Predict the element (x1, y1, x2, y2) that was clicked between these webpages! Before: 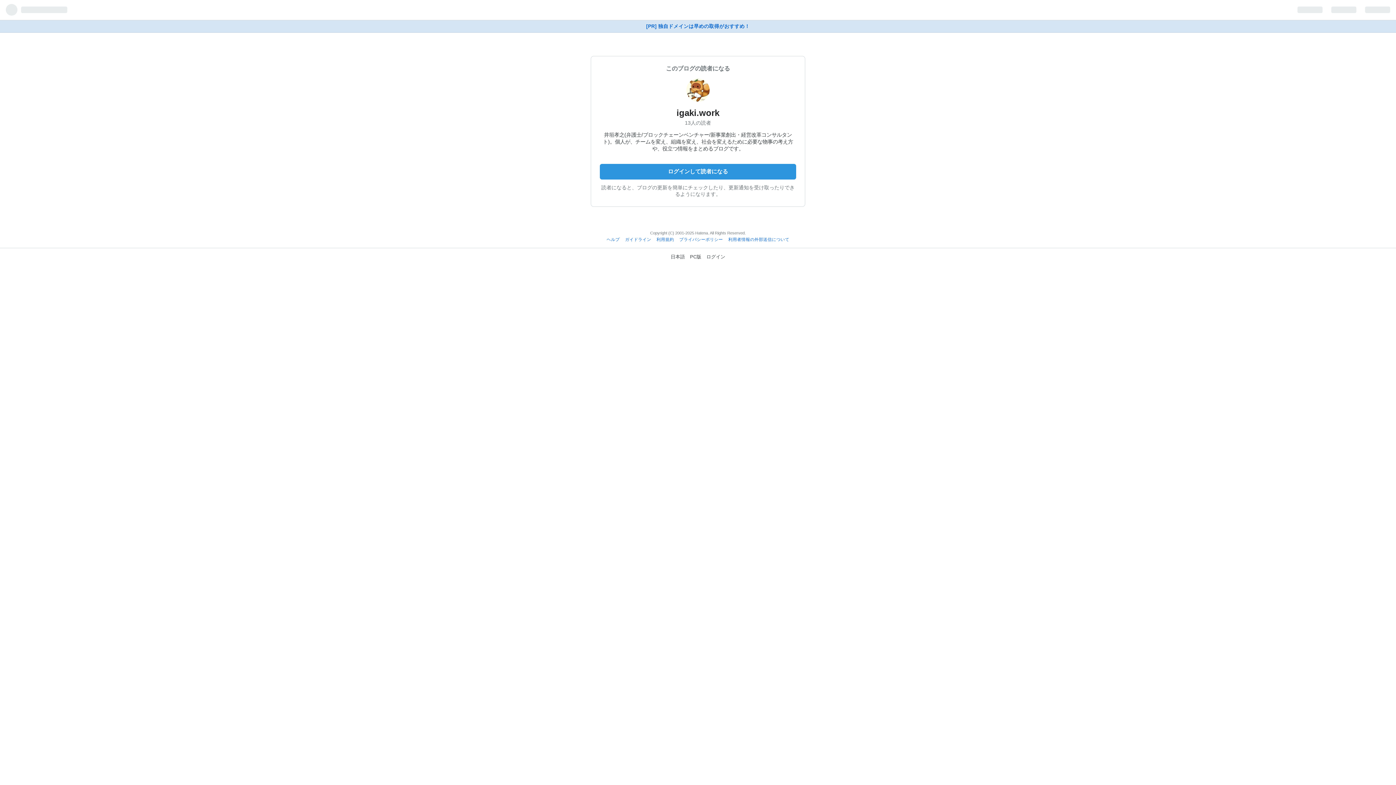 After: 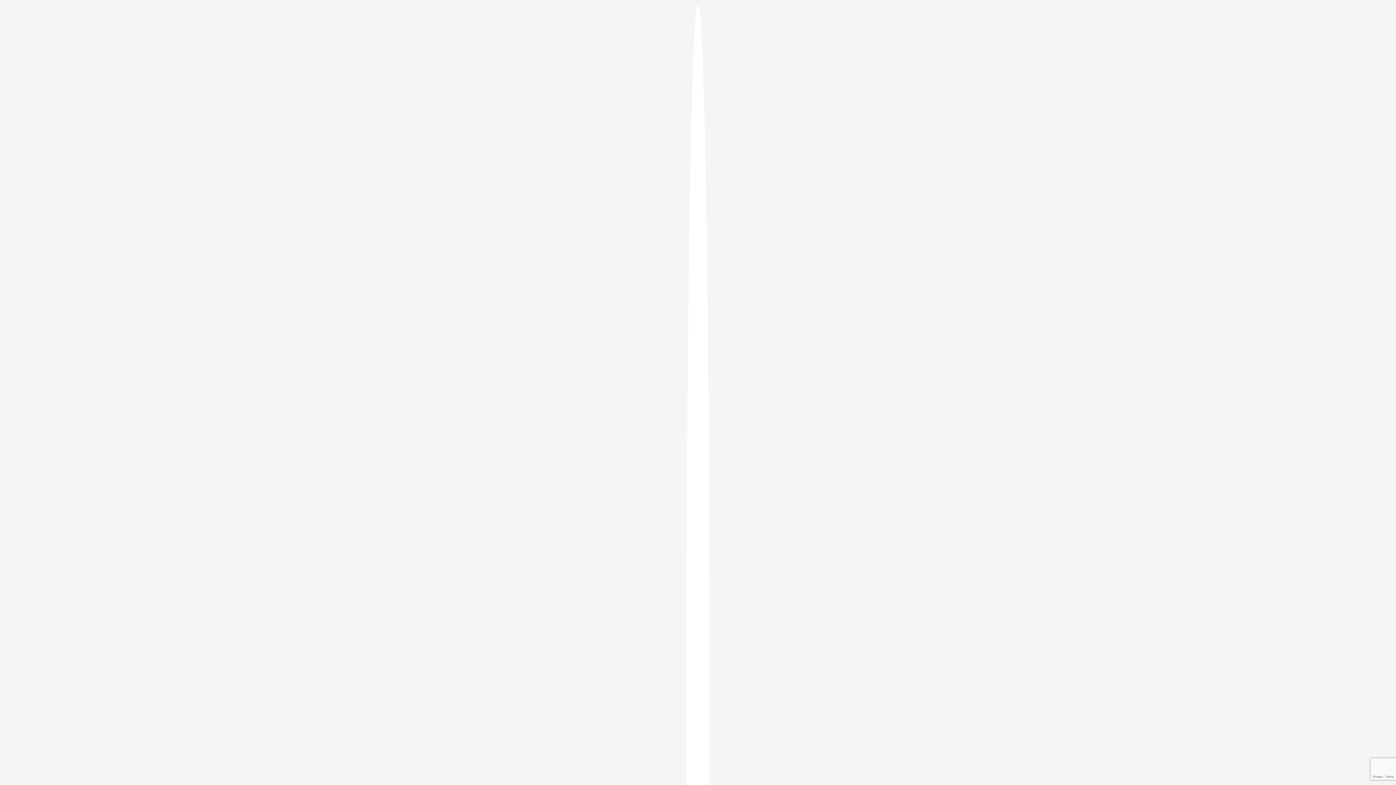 Action: bbox: (600, 163, 796, 179) label: ログインして読者になる